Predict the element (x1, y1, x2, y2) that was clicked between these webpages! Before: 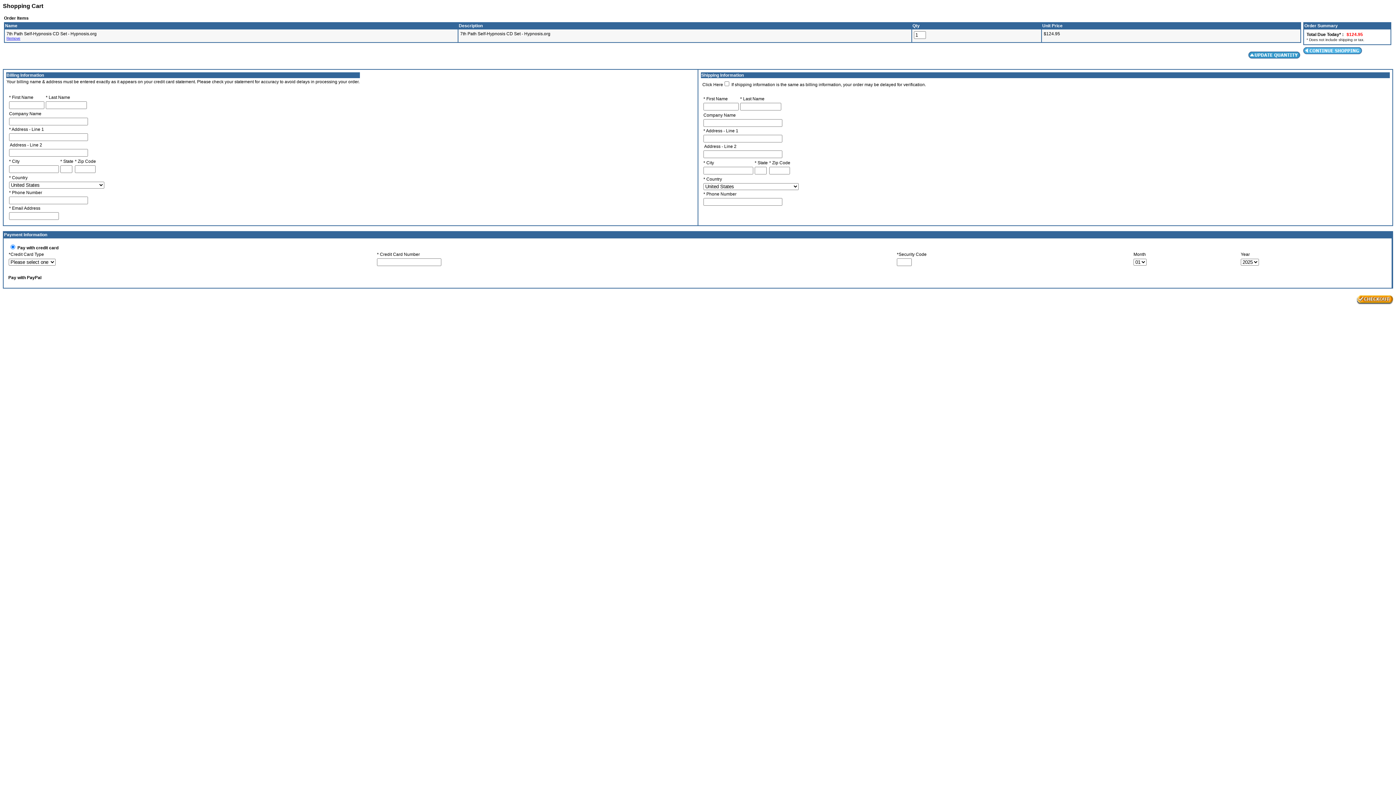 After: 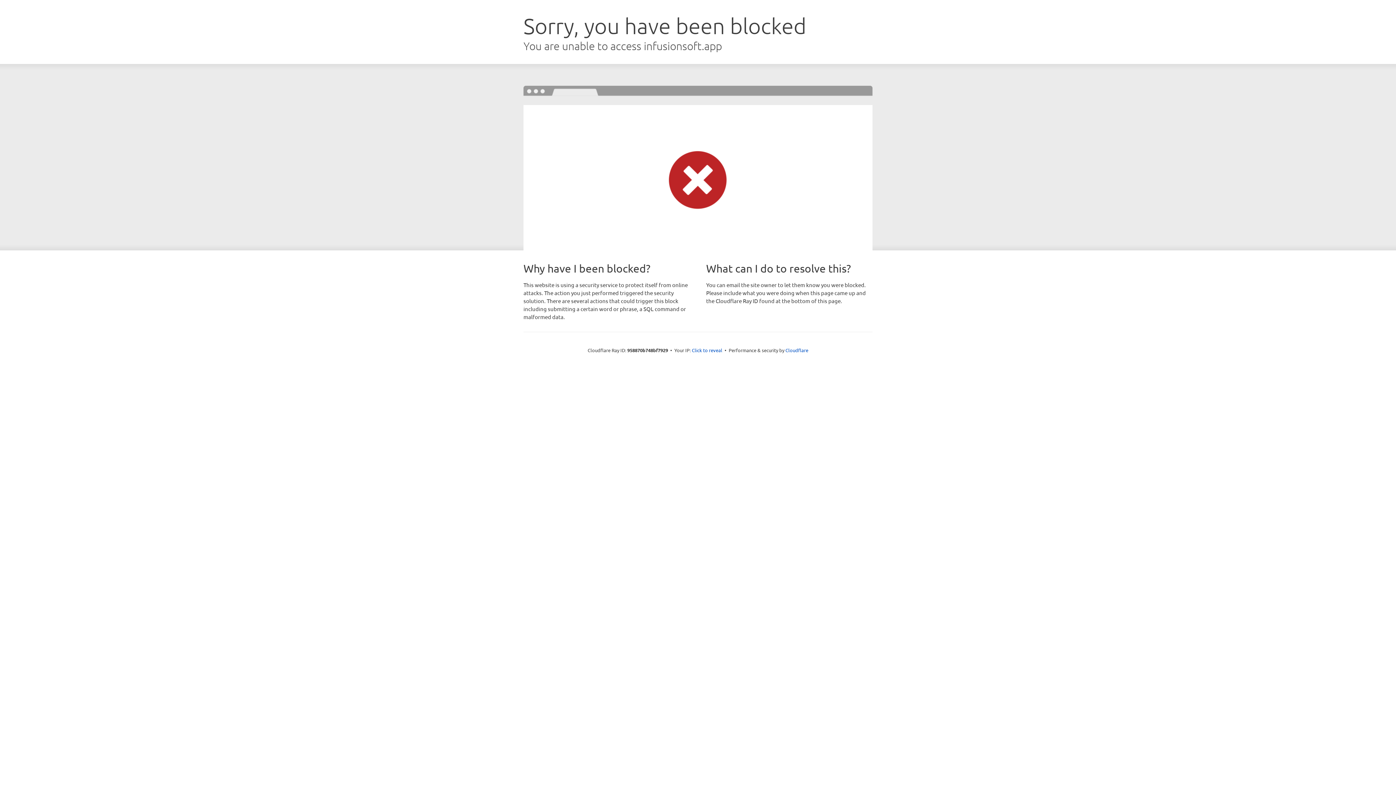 Action: bbox: (6, 36, 20, 40) label: Remove